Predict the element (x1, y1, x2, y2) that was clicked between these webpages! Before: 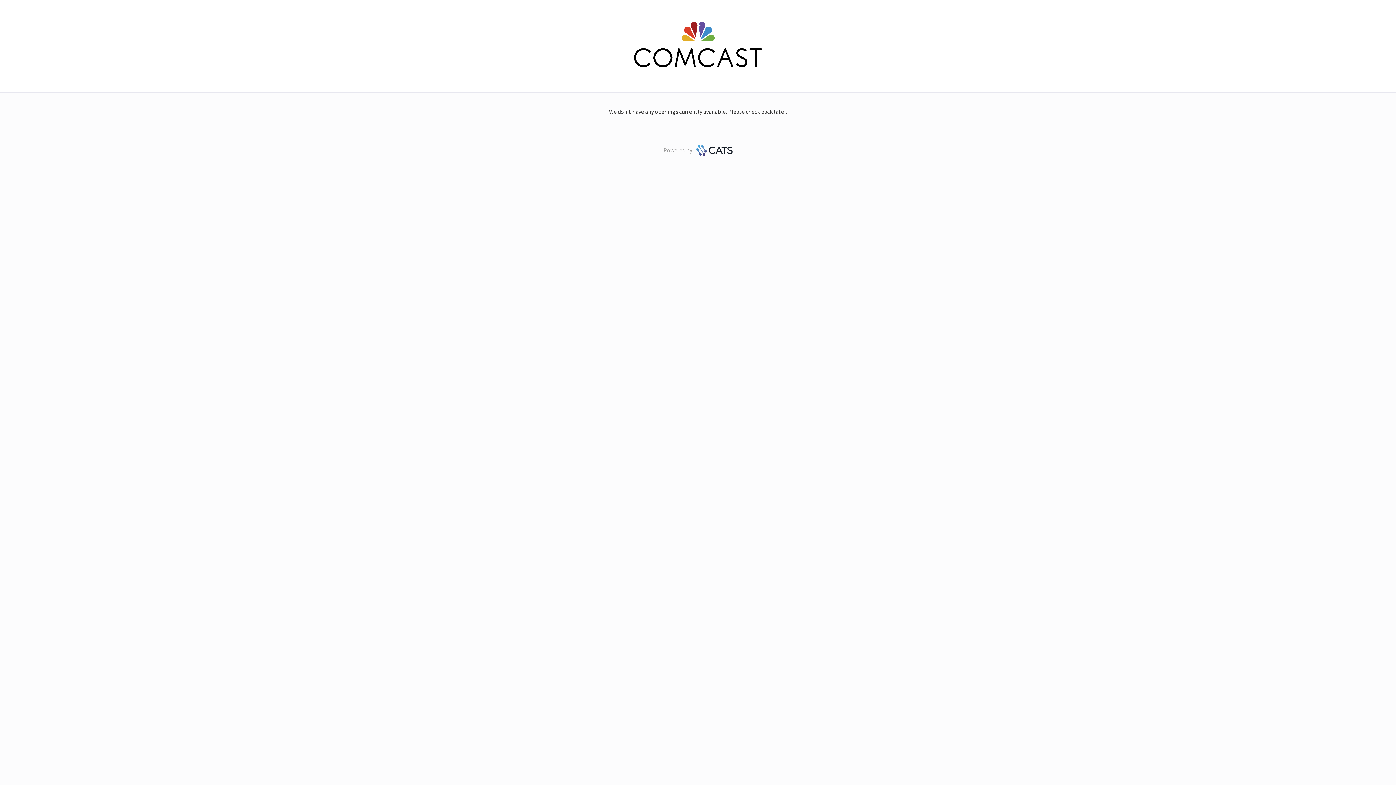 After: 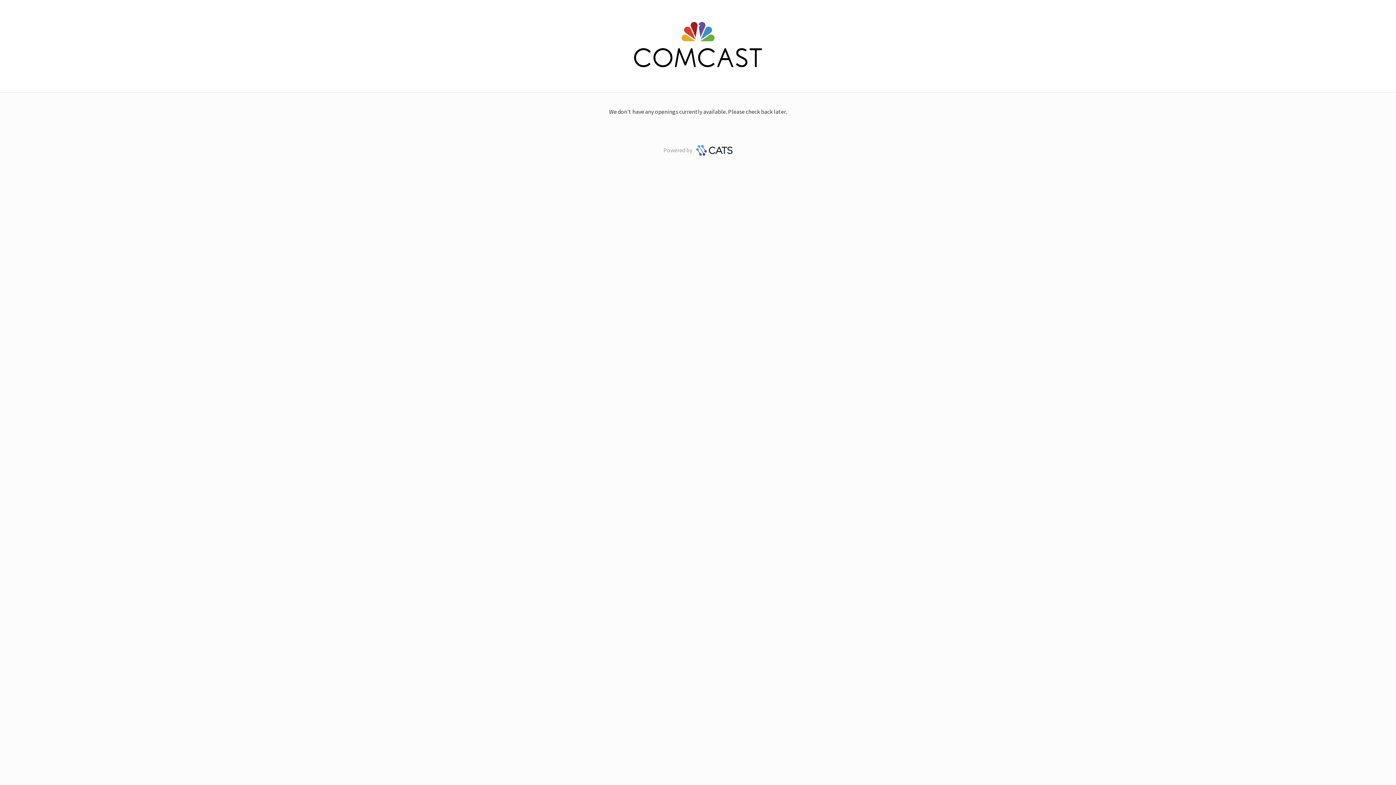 Action: bbox: (693, 146, 732, 153)